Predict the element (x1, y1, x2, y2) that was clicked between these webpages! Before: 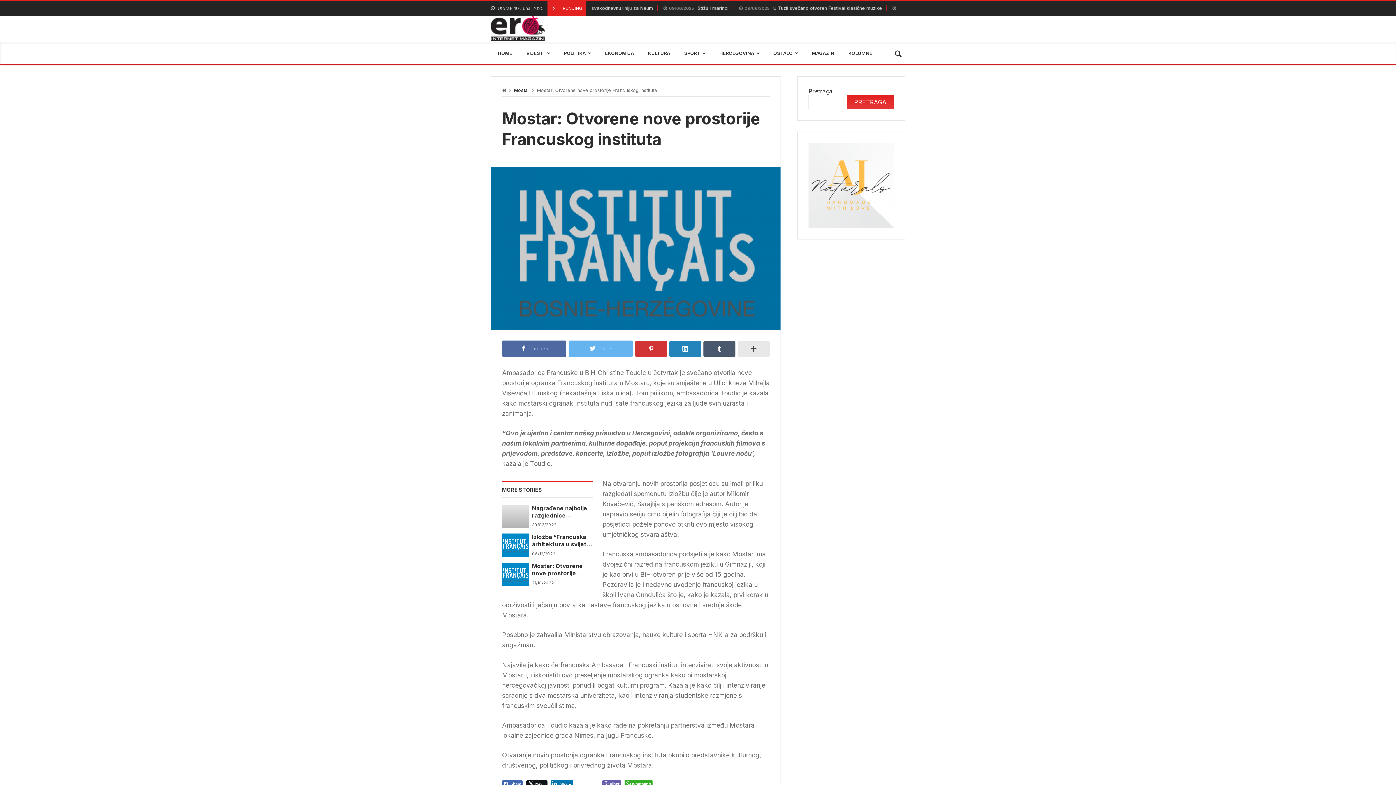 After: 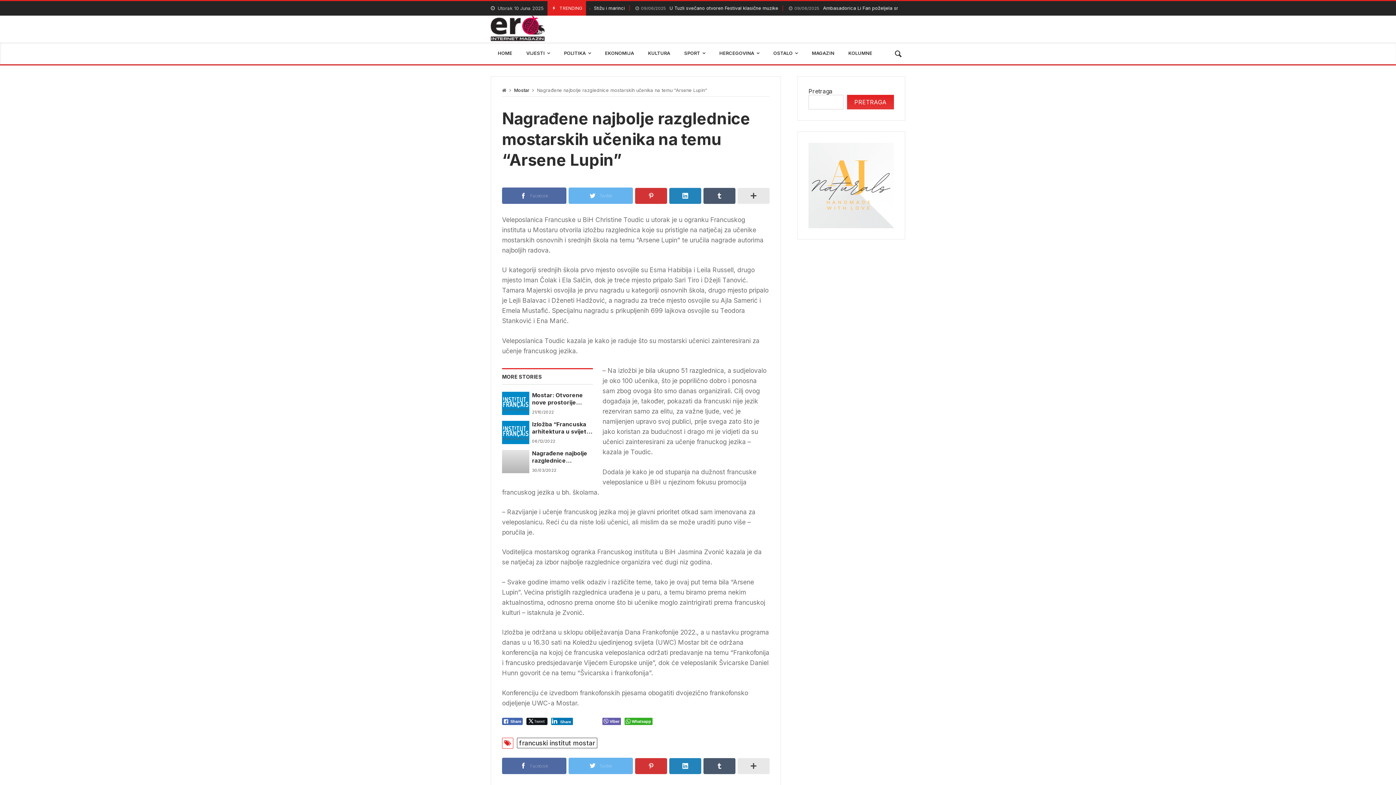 Action: bbox: (532, 522, 556, 528) label: 30/03/2022